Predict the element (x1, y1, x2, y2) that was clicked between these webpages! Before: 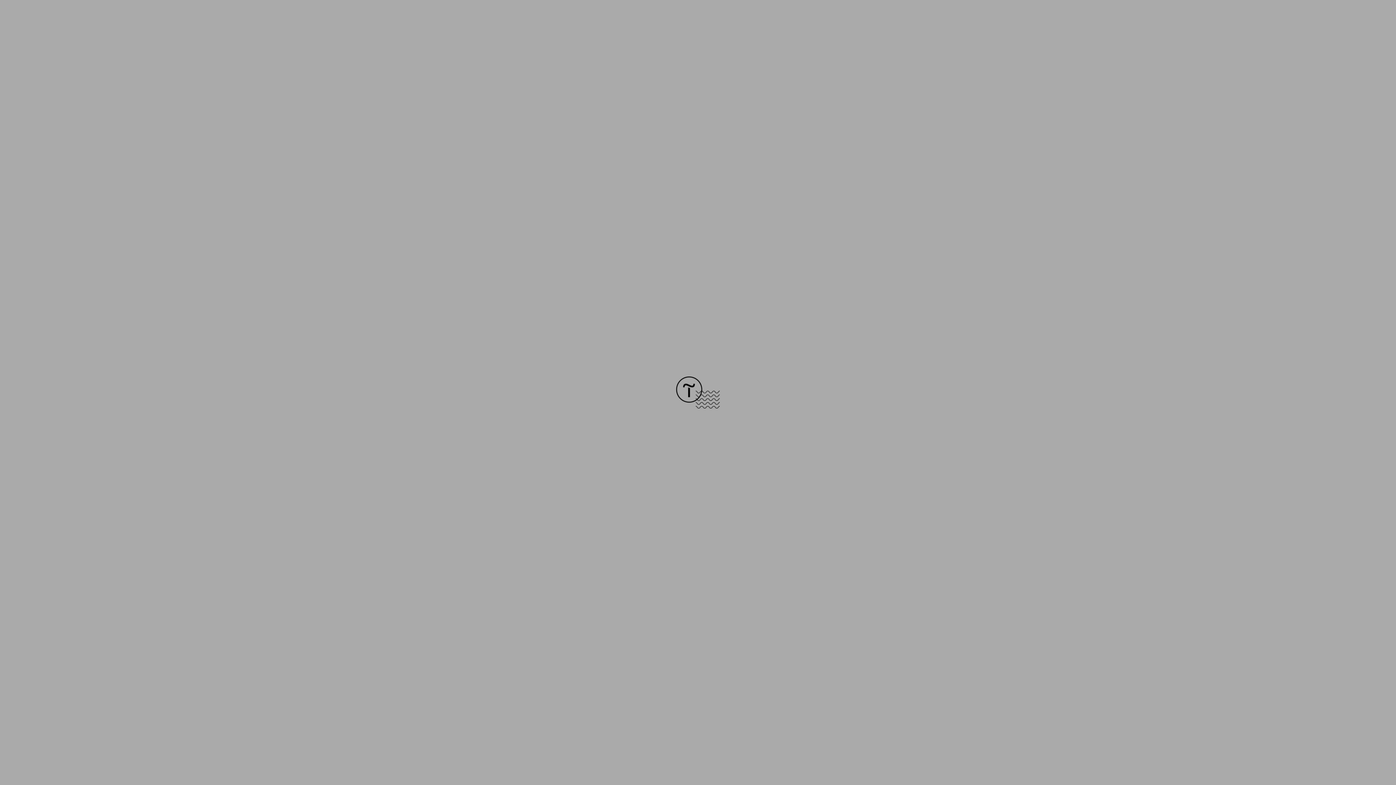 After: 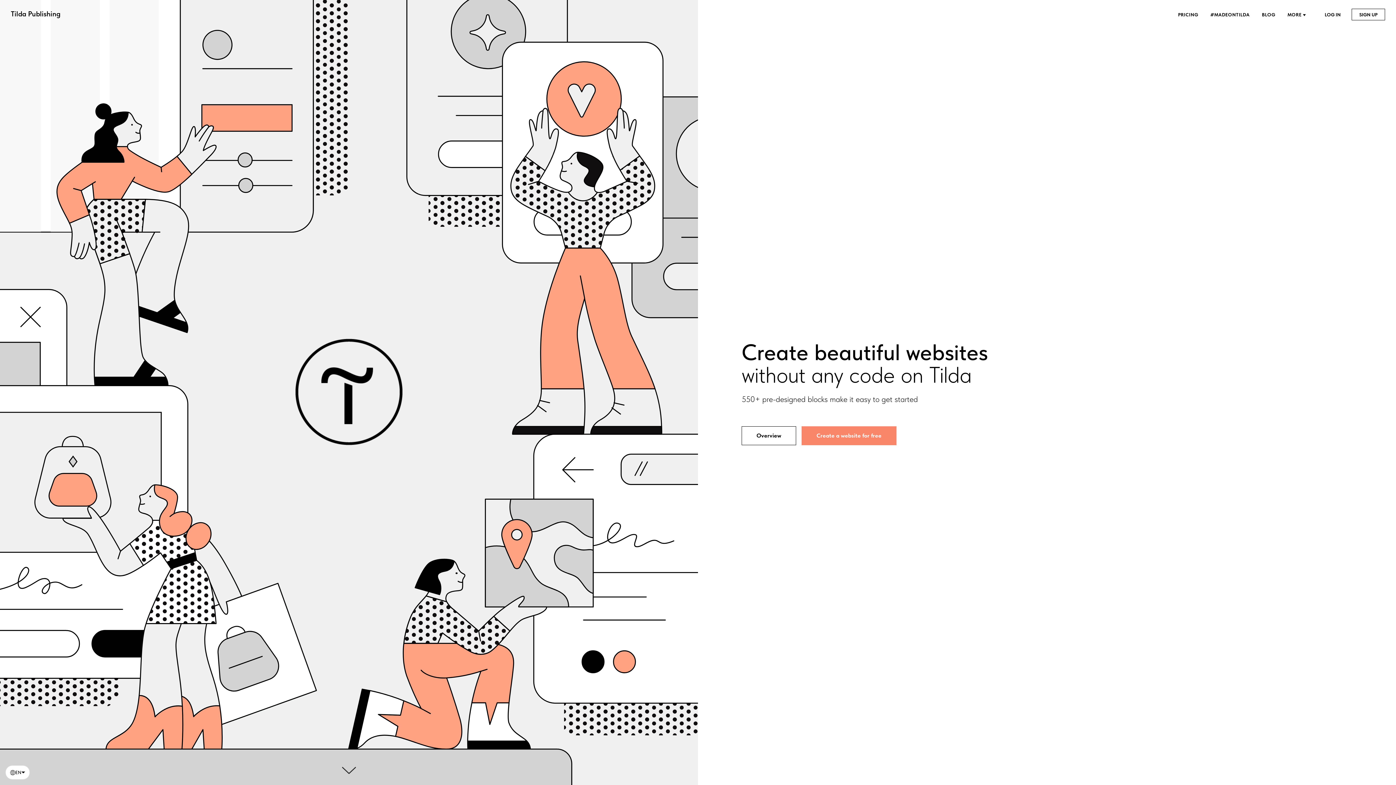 Action: bbox: (676, 403, 720, 409)